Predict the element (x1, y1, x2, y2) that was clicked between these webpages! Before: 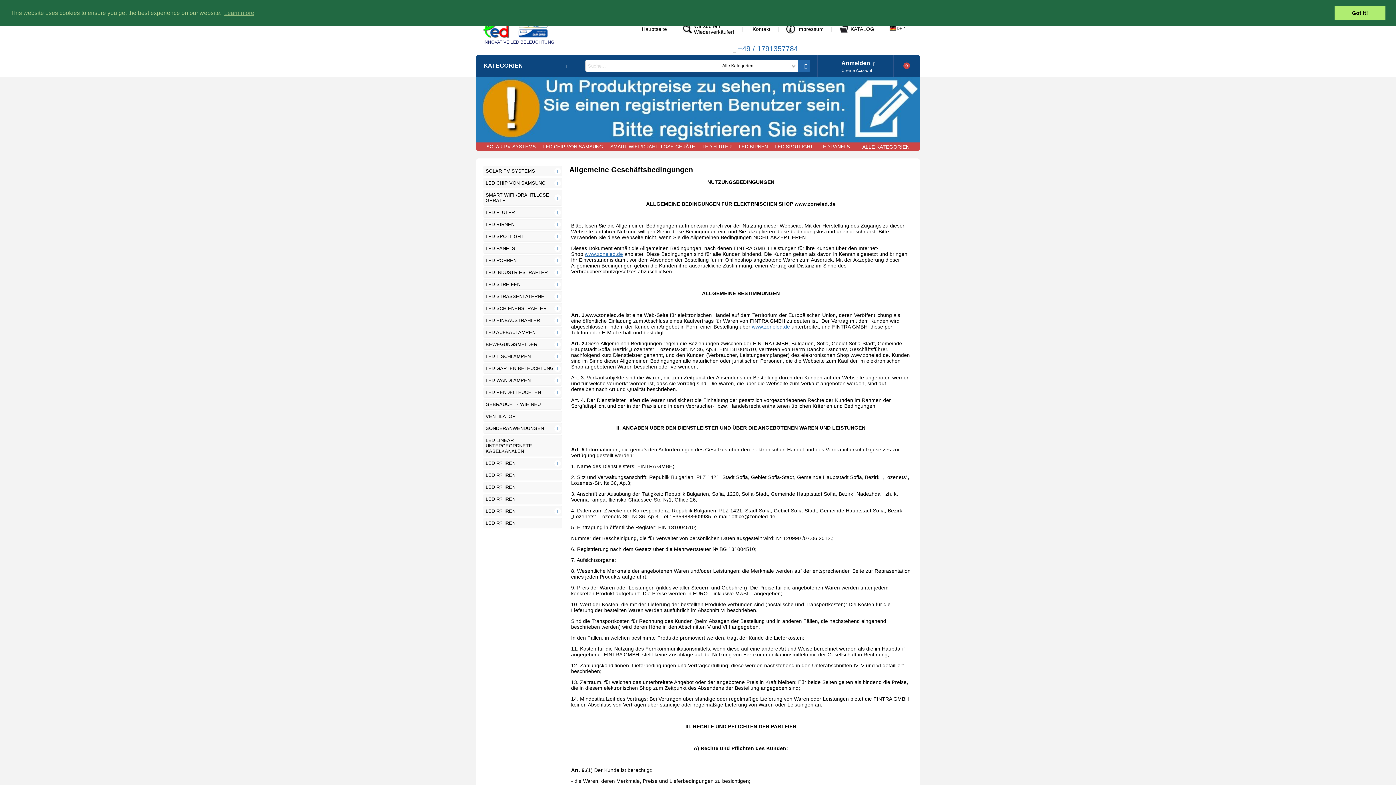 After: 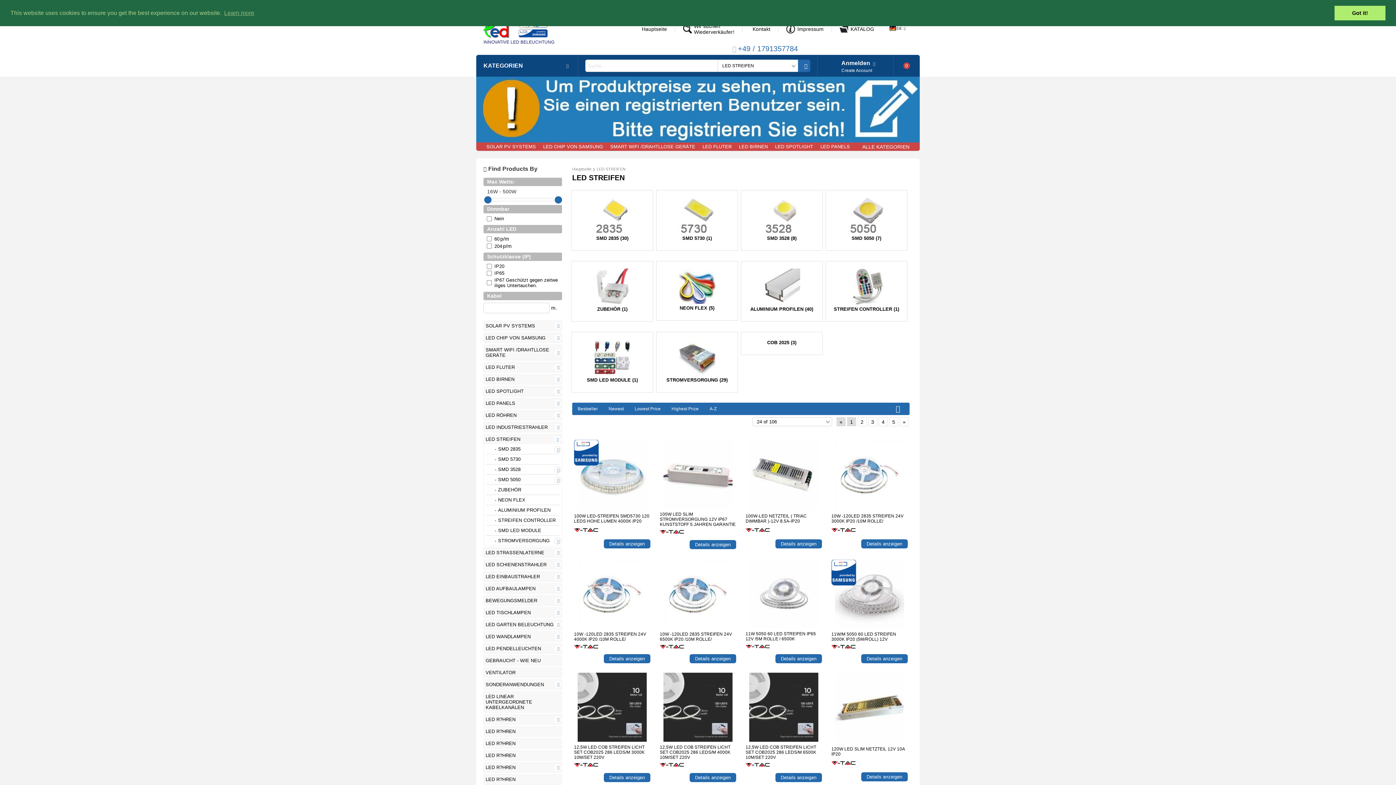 Action: label: LED STREIFEN bbox: (484, 279, 554, 289)